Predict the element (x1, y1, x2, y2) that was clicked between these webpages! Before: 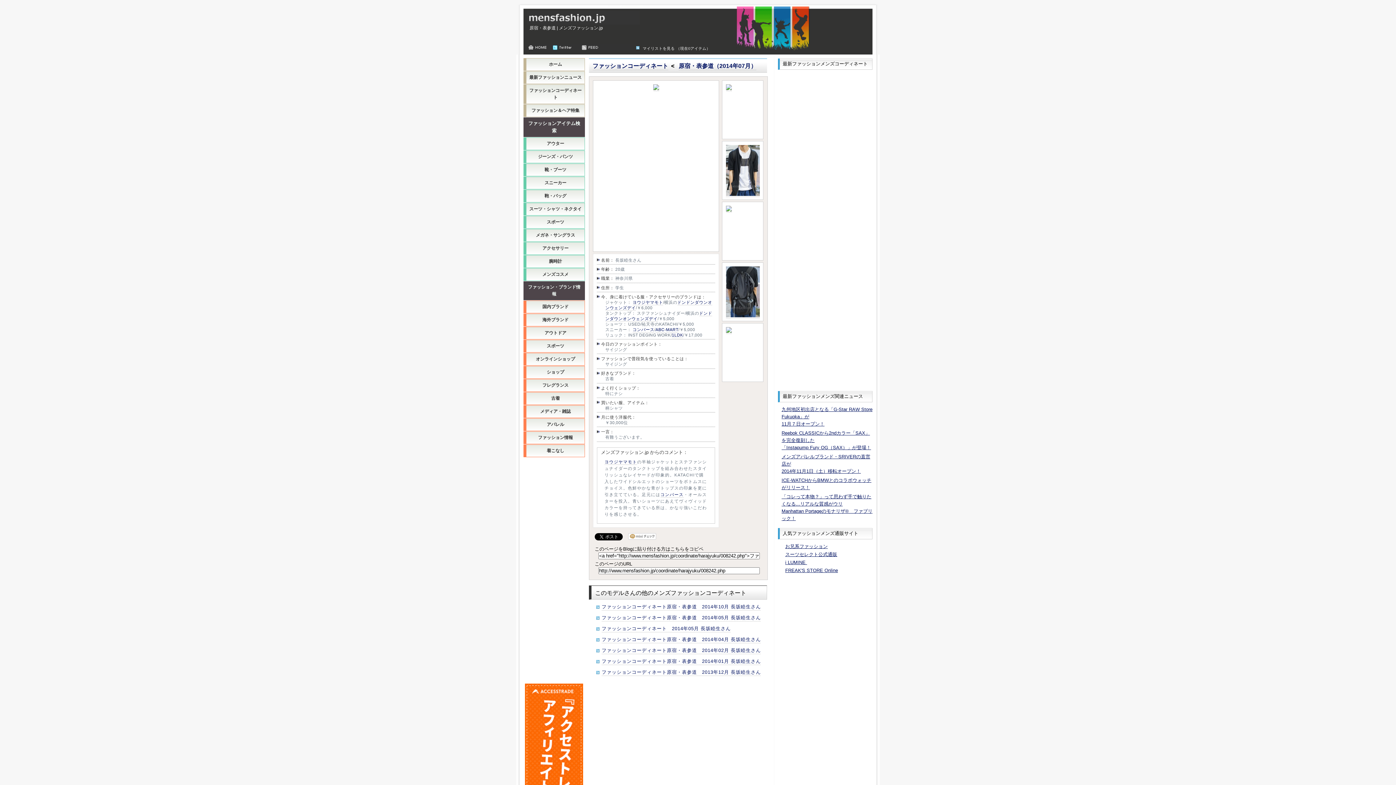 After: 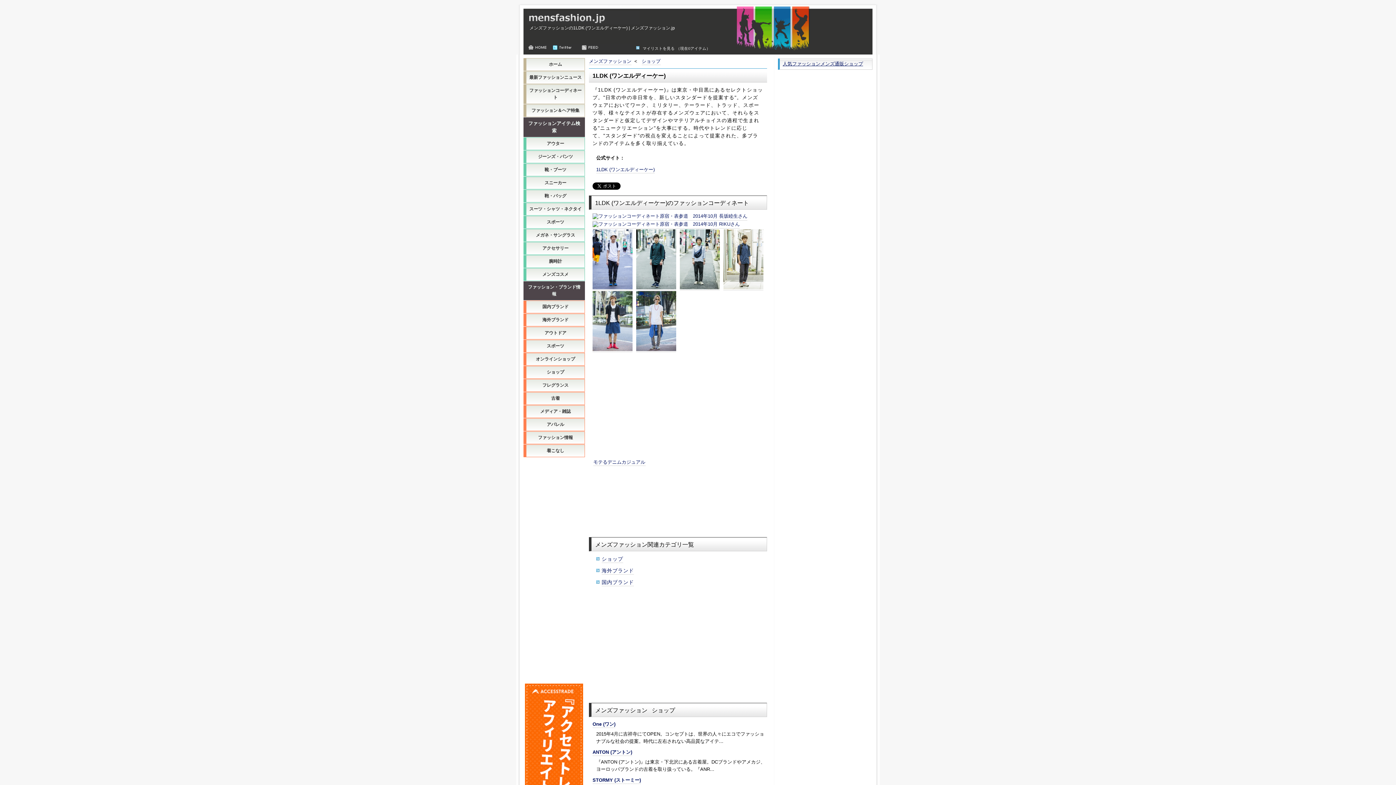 Action: label: 1LDK bbox: (672, 333, 683, 338)